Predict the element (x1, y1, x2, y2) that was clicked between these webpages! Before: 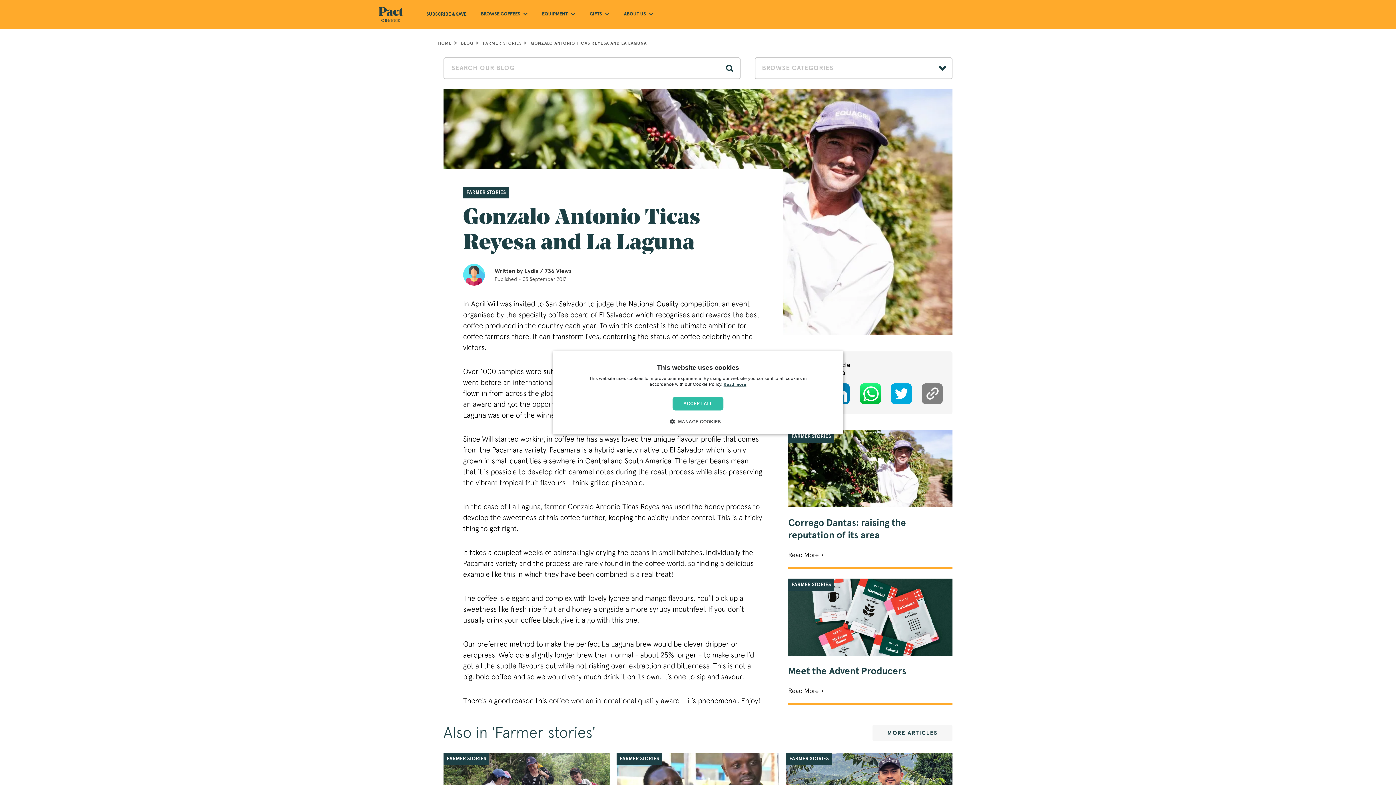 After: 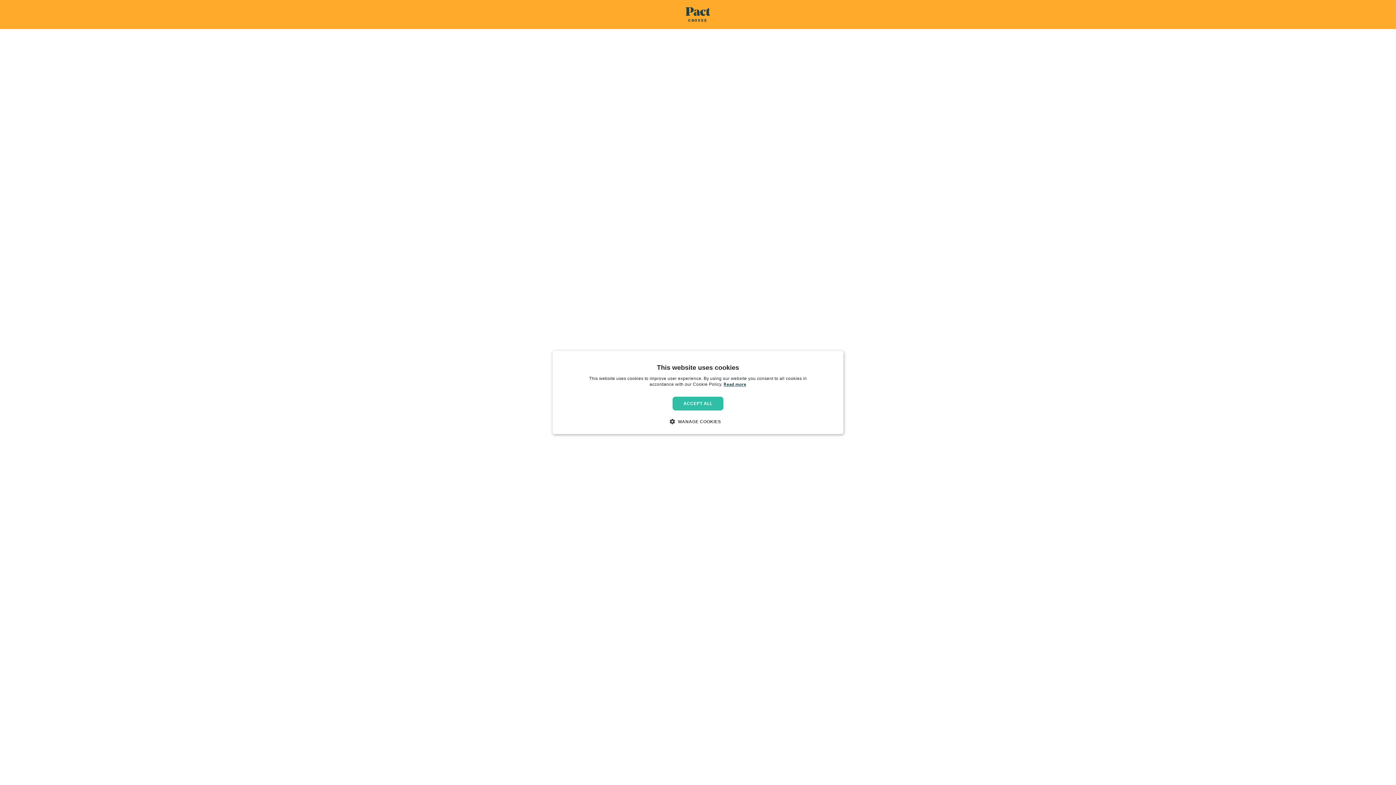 Action: label: SUBSCRIBE & SAVE bbox: (419, 0, 473, 29)